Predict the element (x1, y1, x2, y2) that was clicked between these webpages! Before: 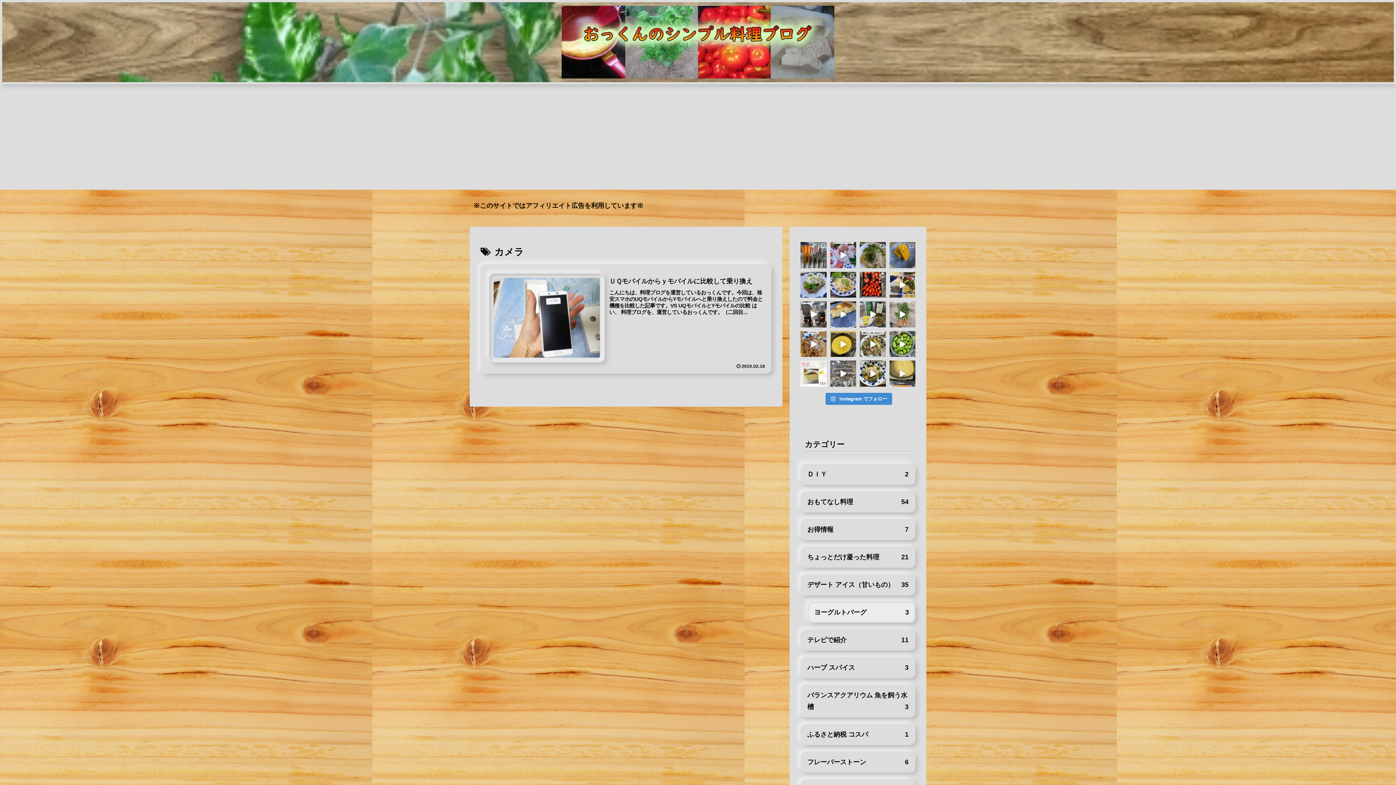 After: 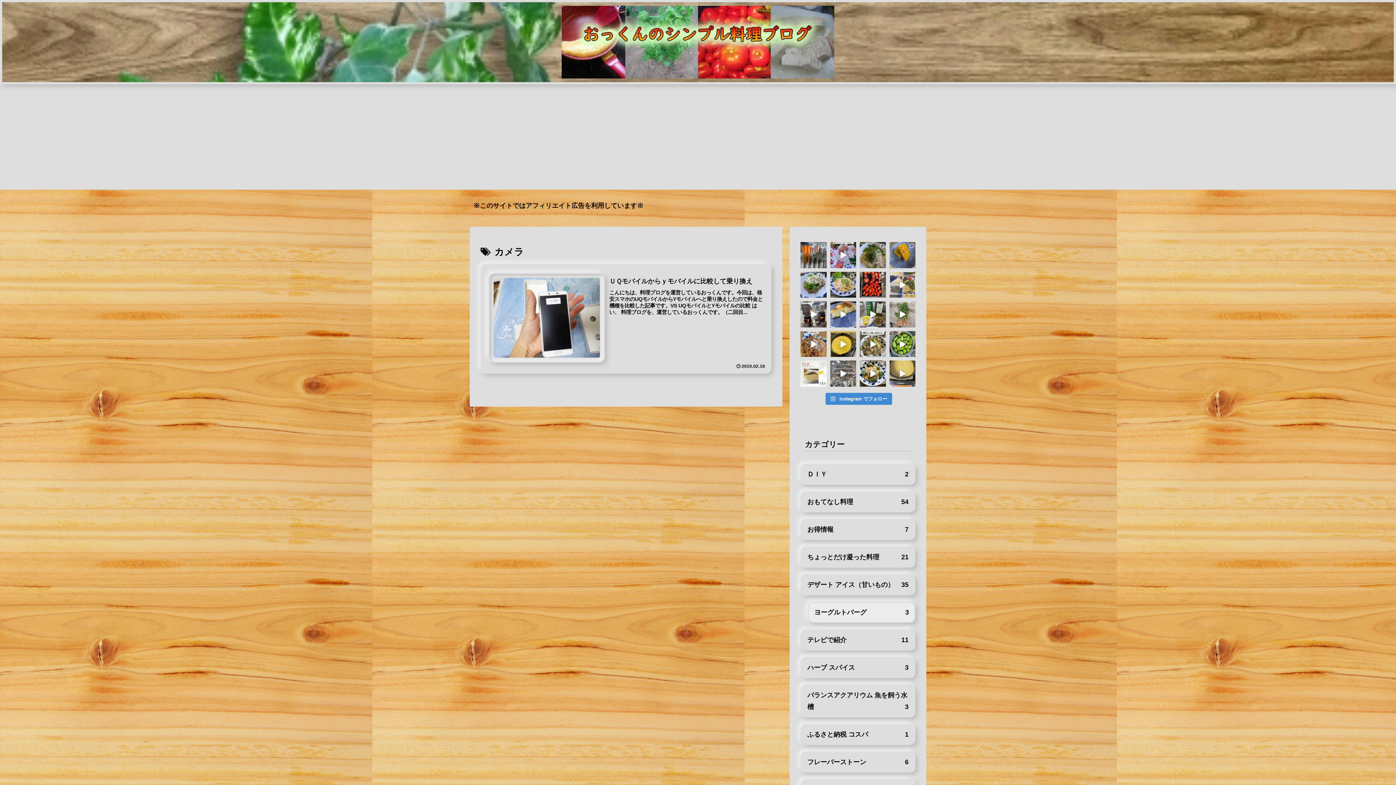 Action: bbox: (889, 271, 915, 297)